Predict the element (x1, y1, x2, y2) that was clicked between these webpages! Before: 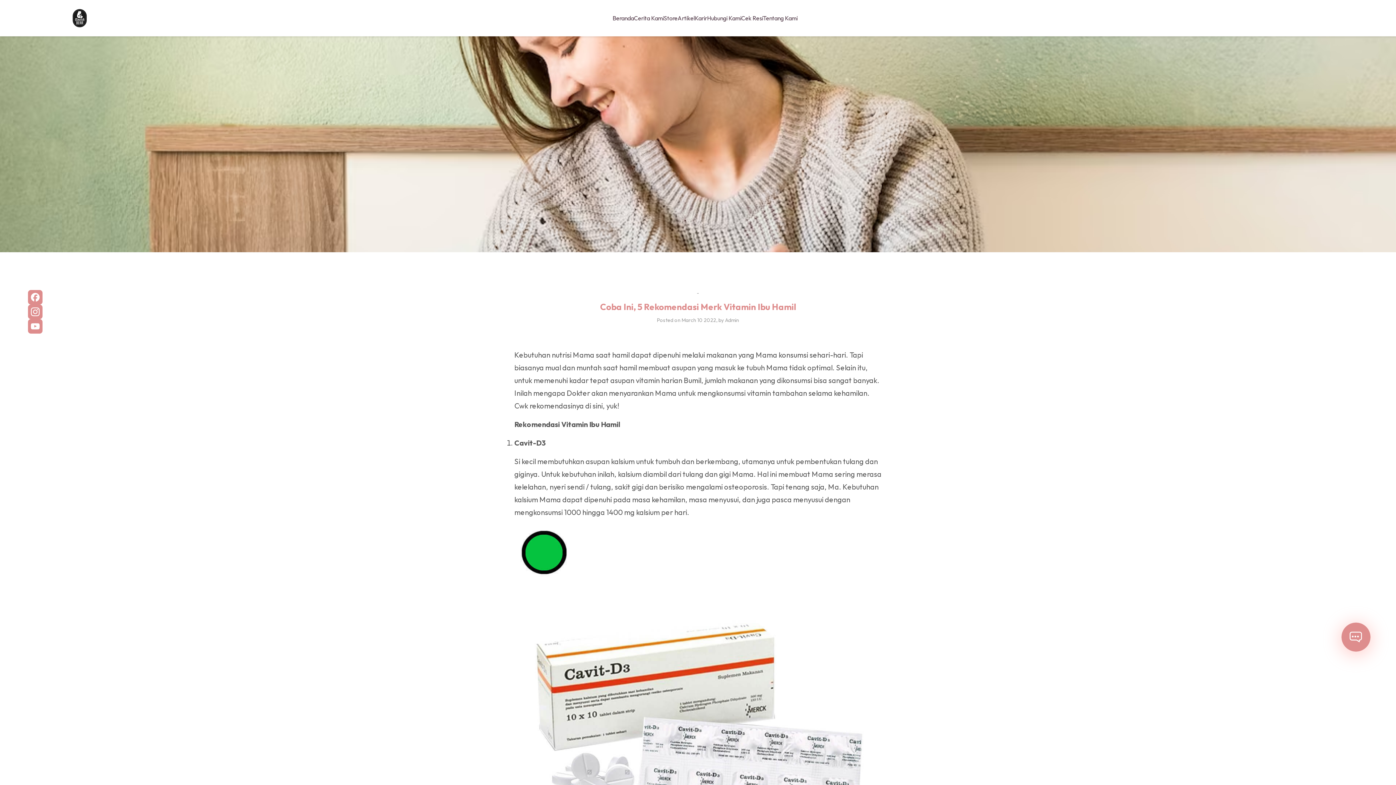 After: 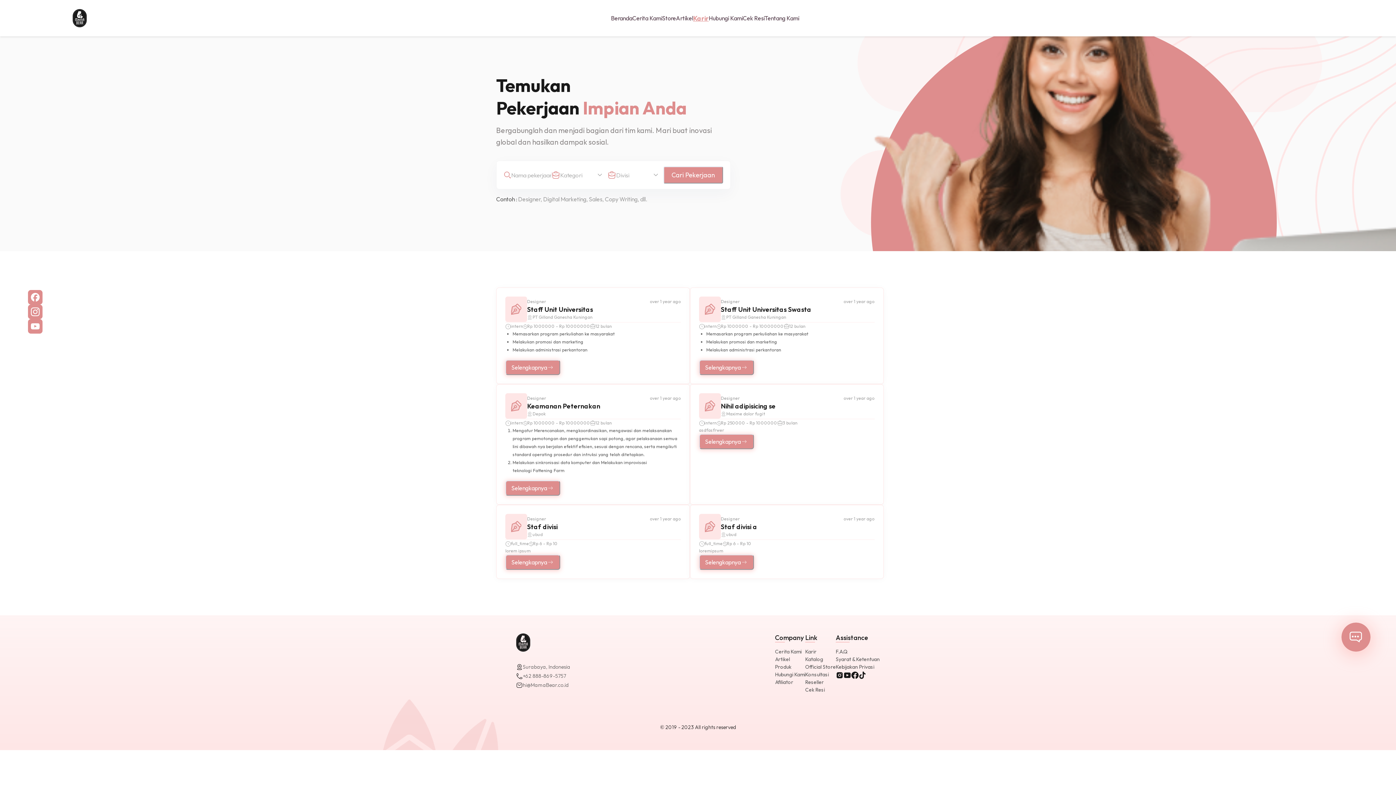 Action: bbox: (694, 14, 707, 21) label: Karir